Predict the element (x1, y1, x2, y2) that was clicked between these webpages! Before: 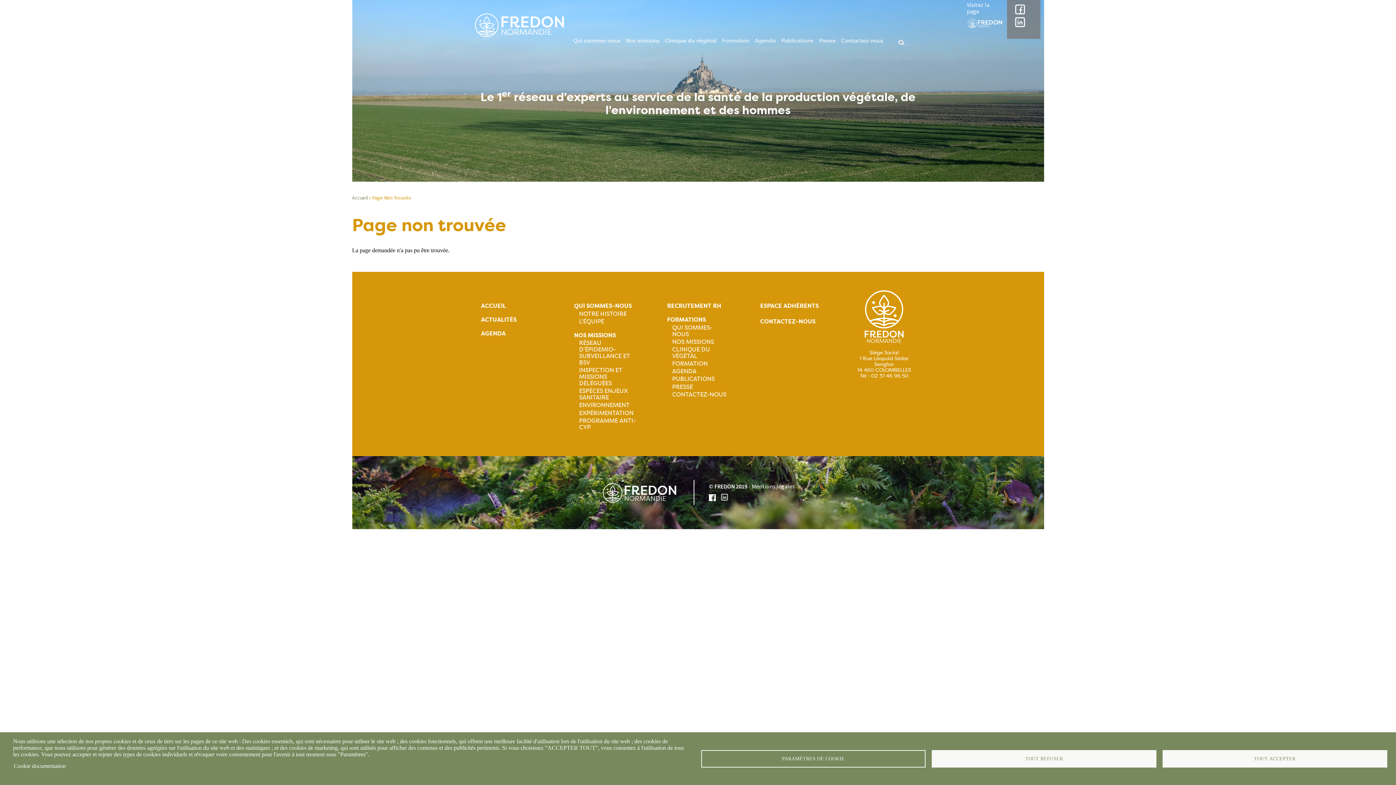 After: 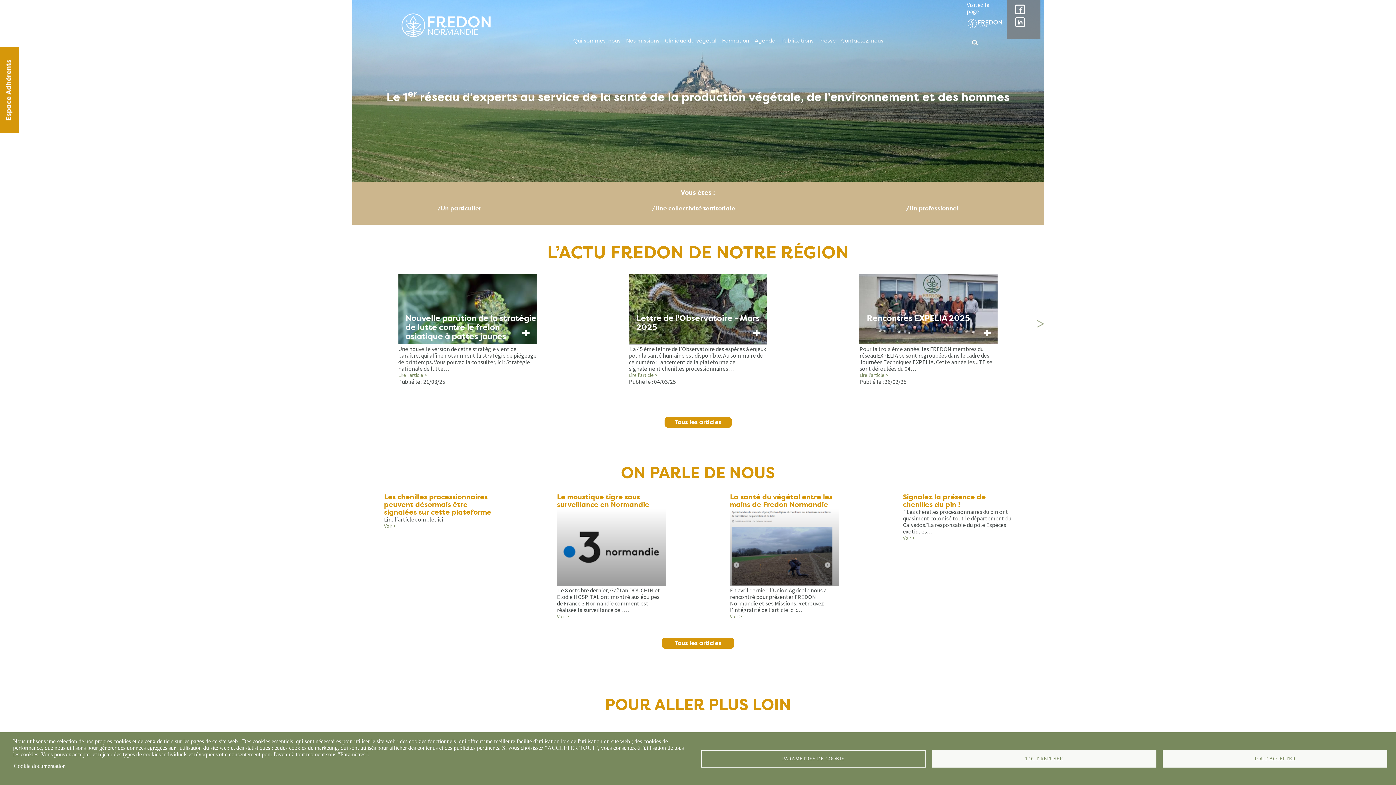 Action: label: Accueil bbox: (352, 194, 367, 201)